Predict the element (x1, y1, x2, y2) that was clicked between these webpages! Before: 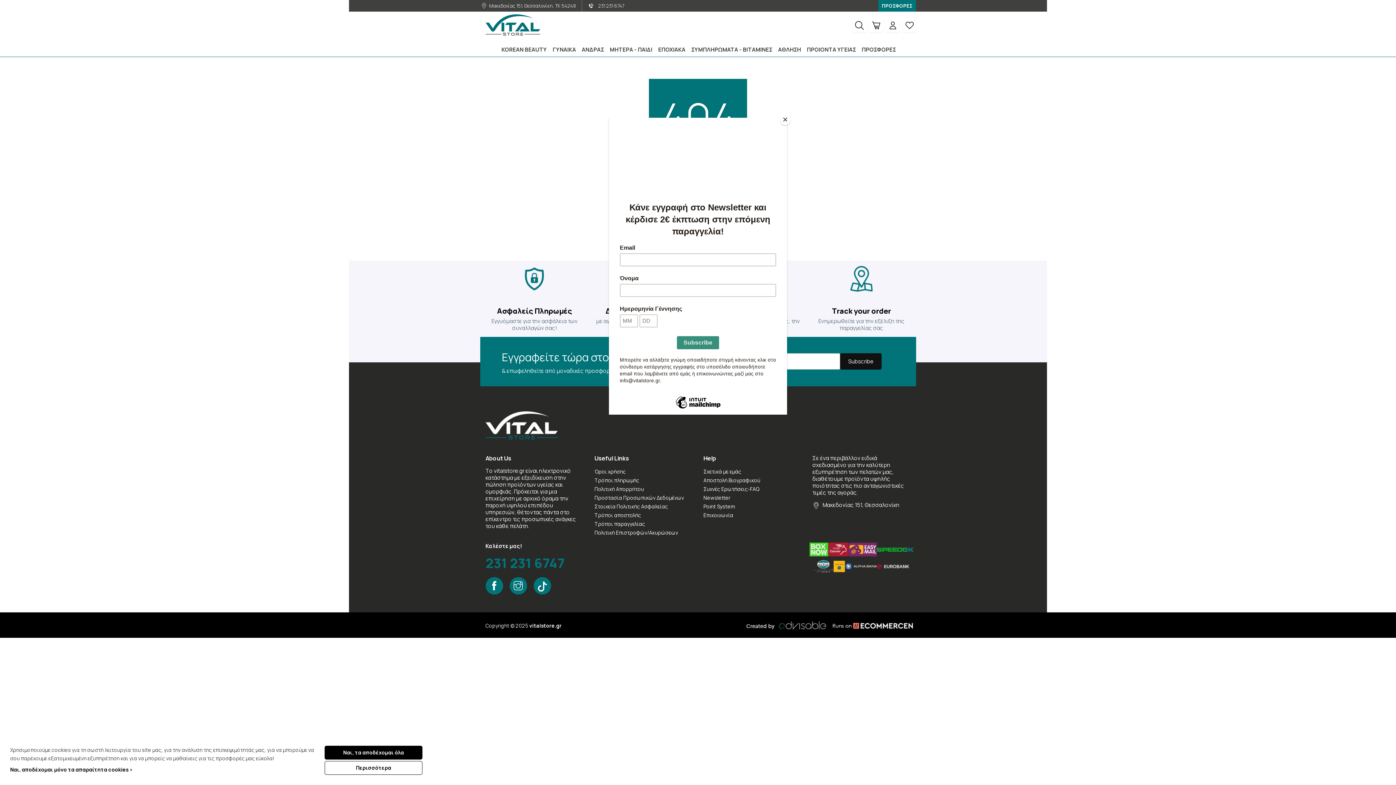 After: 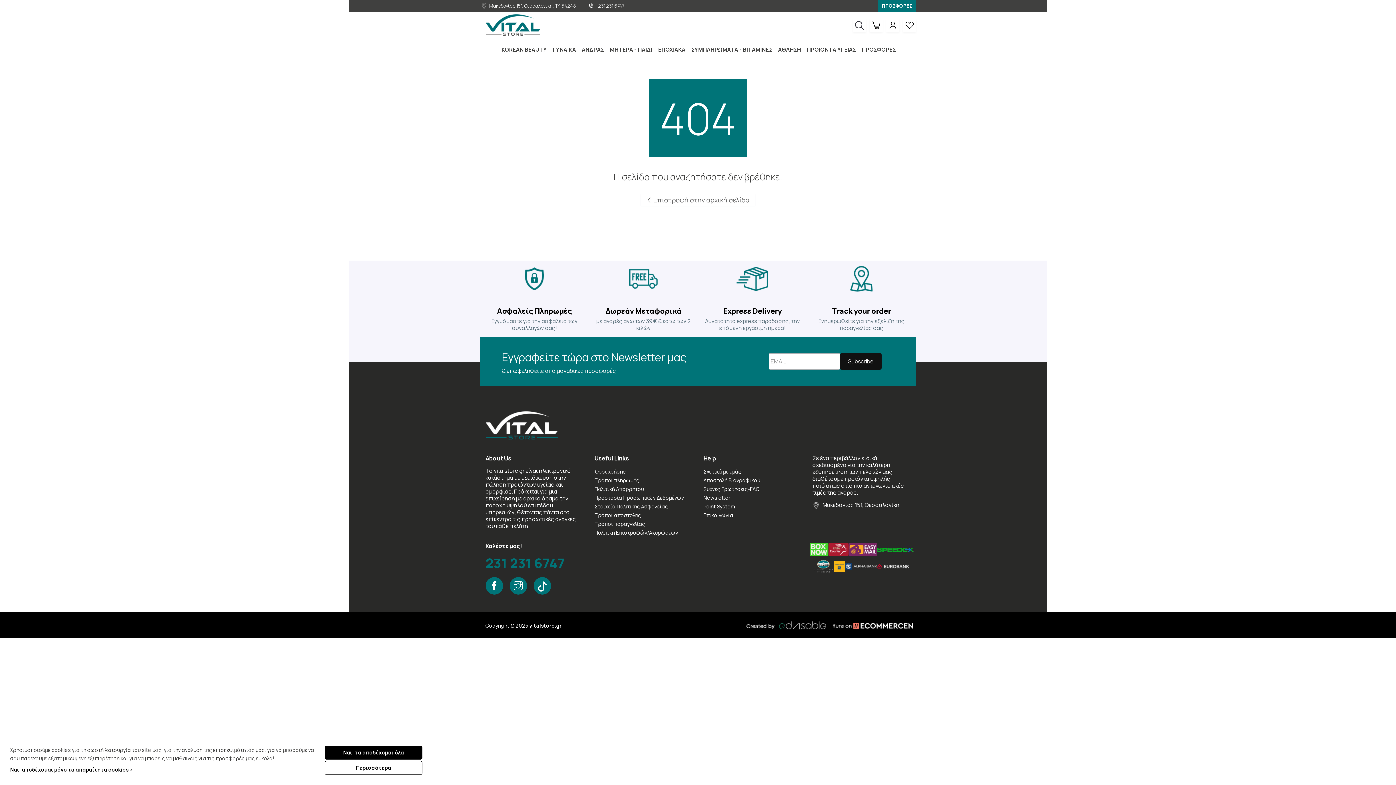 Action: label: Close bbox: (780, 114, 790, 125)